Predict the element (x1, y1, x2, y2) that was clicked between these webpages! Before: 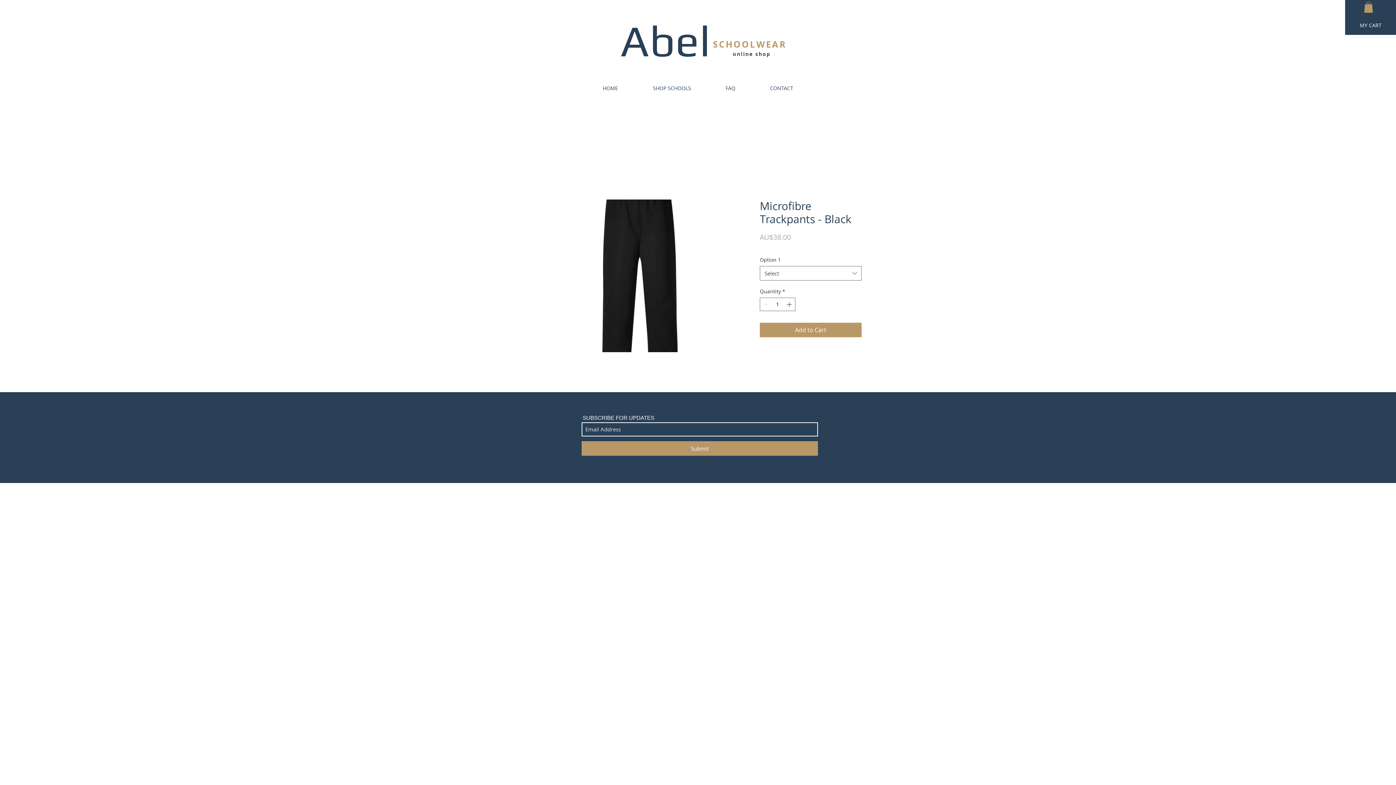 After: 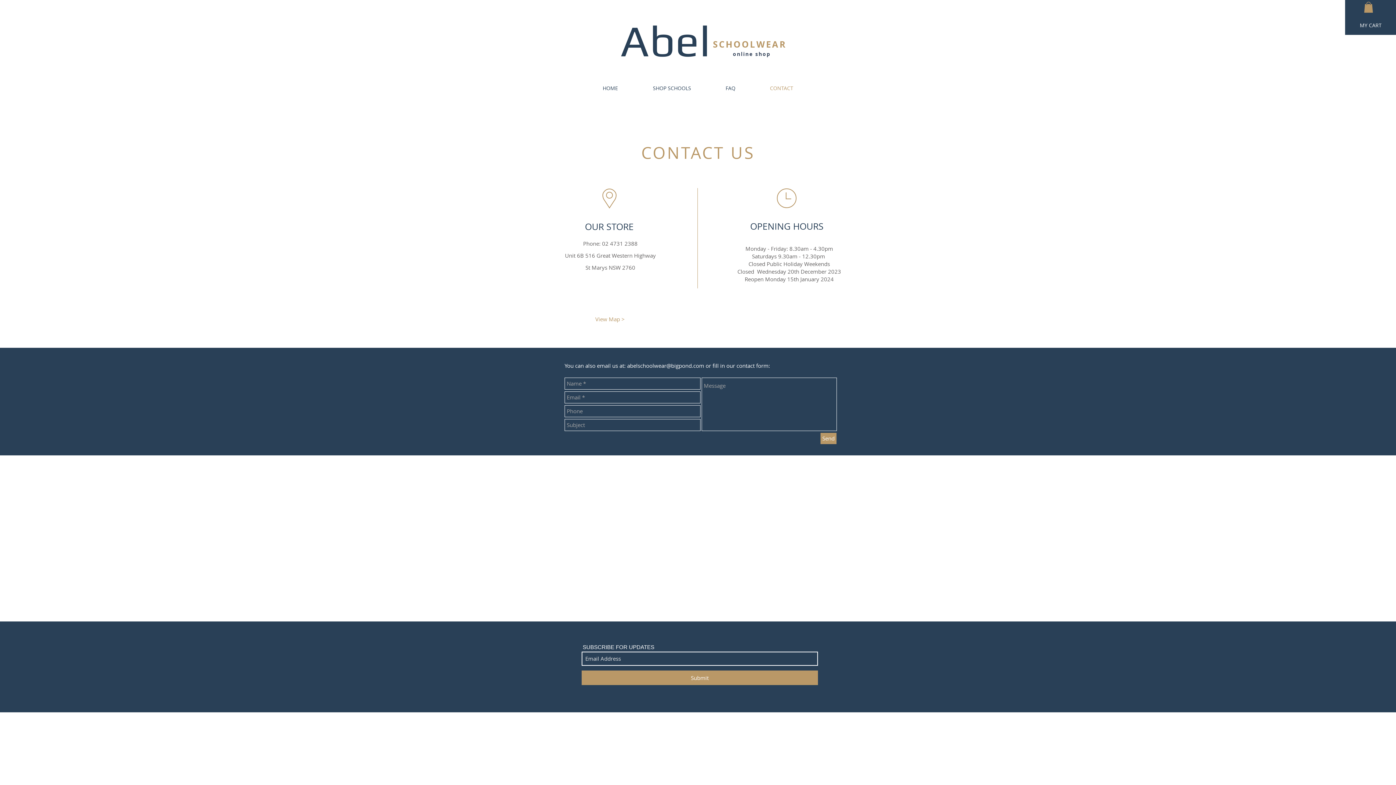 Action: bbox: (741, 83, 798, 92) label: CONTACT